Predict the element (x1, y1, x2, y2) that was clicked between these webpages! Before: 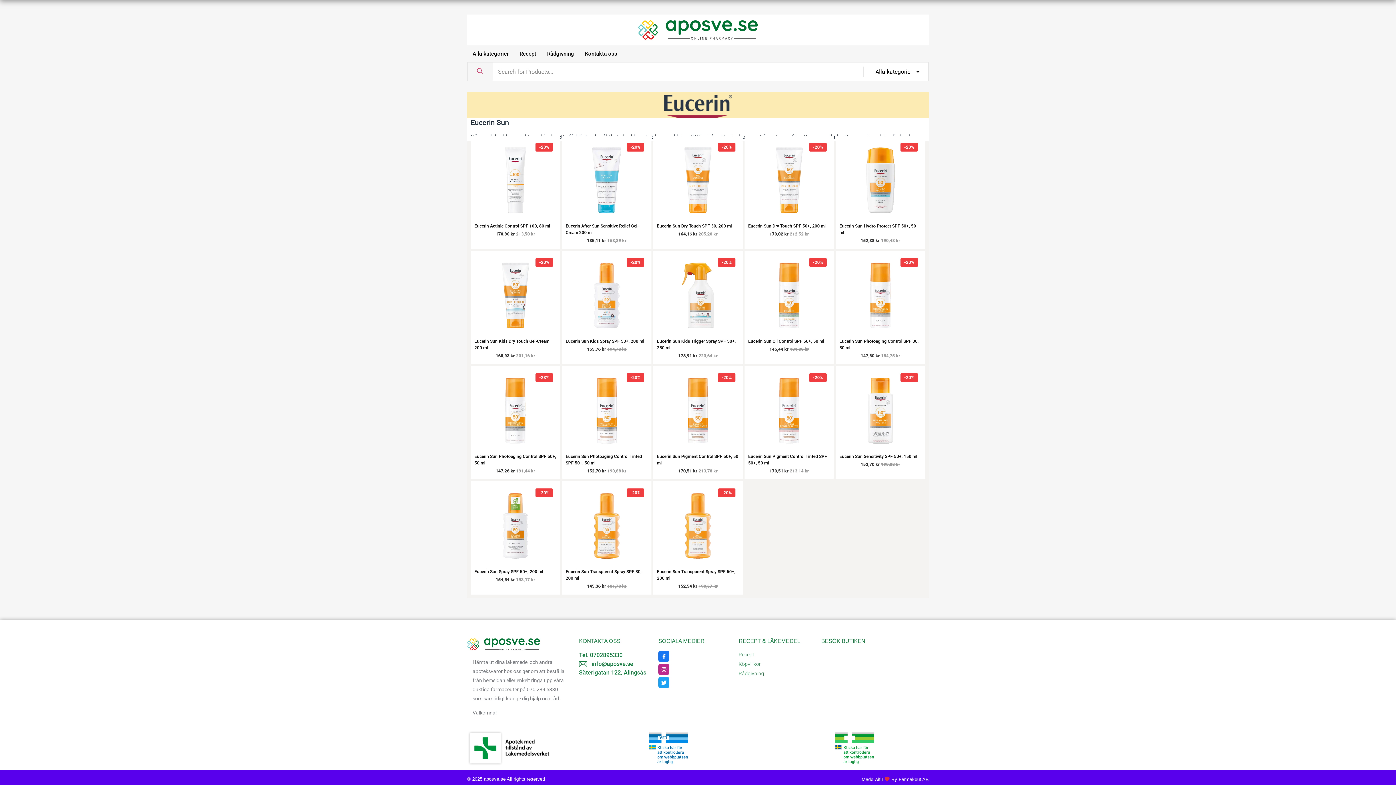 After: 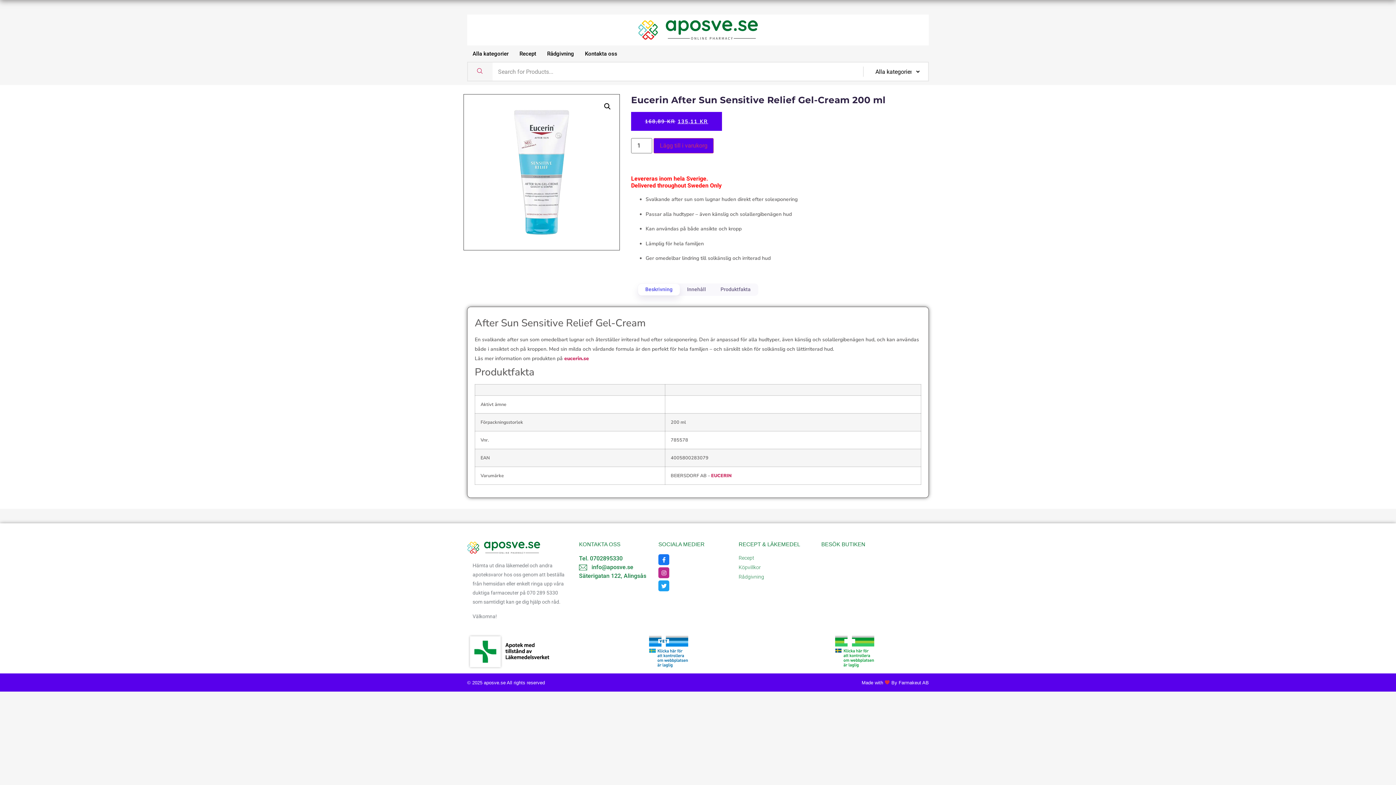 Action: bbox: (565, 216, 648, 222)